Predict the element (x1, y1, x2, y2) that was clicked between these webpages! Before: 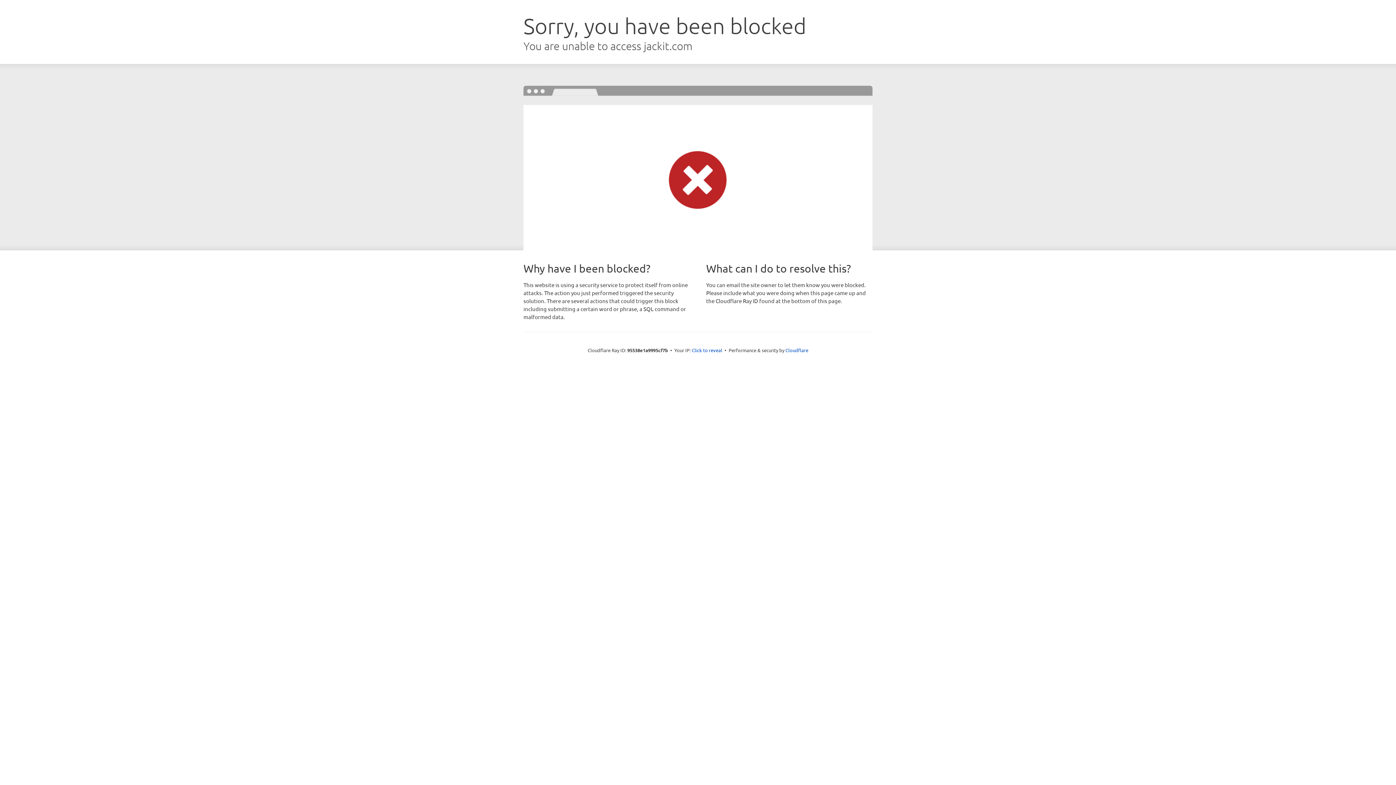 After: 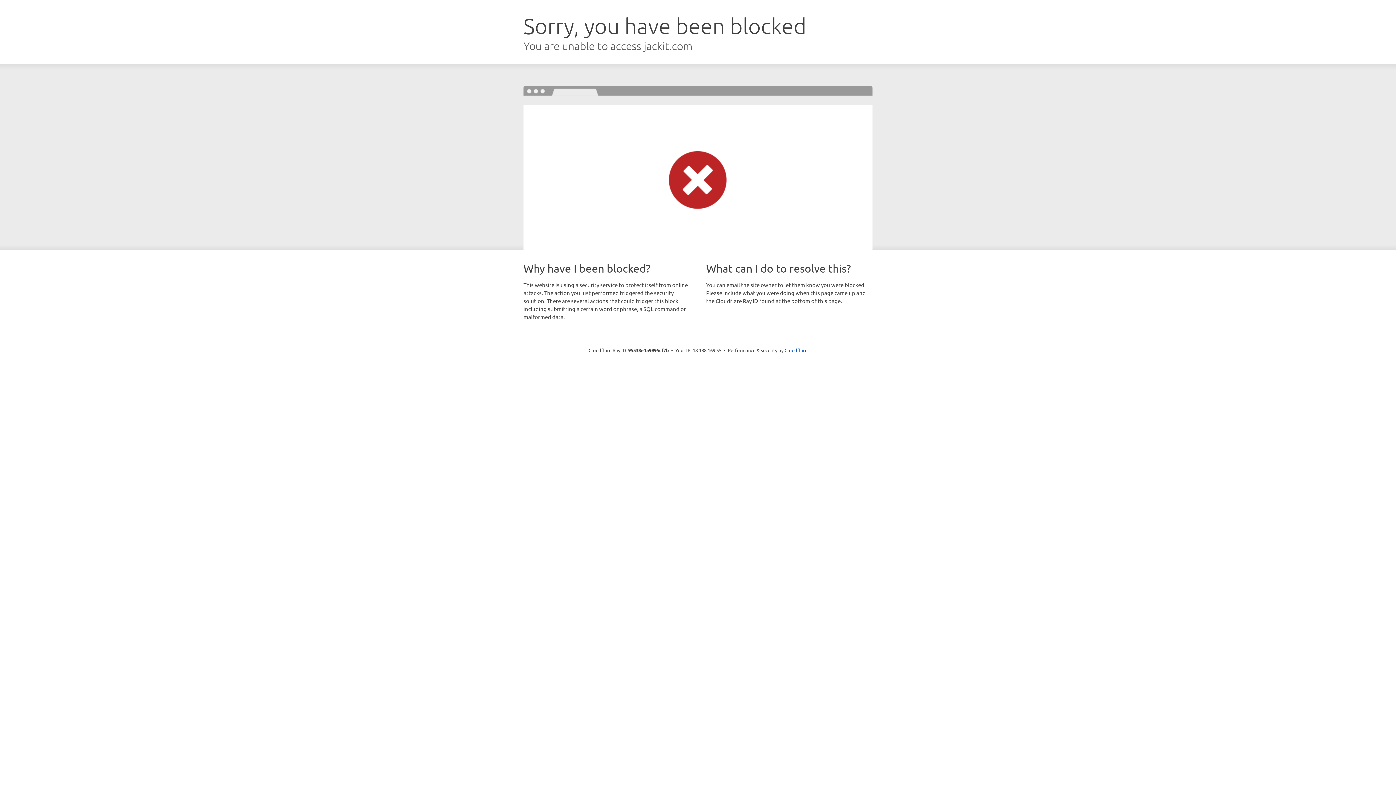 Action: label: Click to reveal bbox: (692, 346, 722, 353)